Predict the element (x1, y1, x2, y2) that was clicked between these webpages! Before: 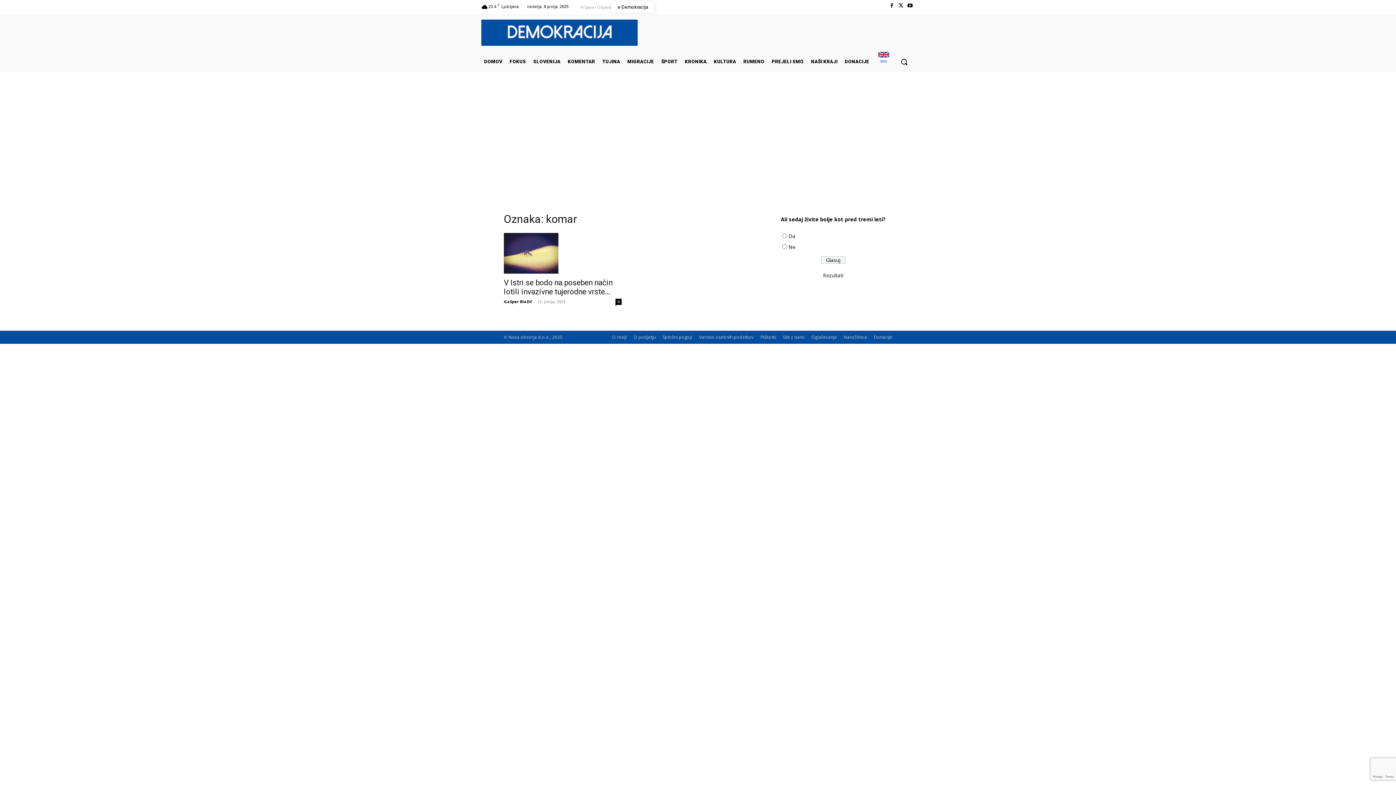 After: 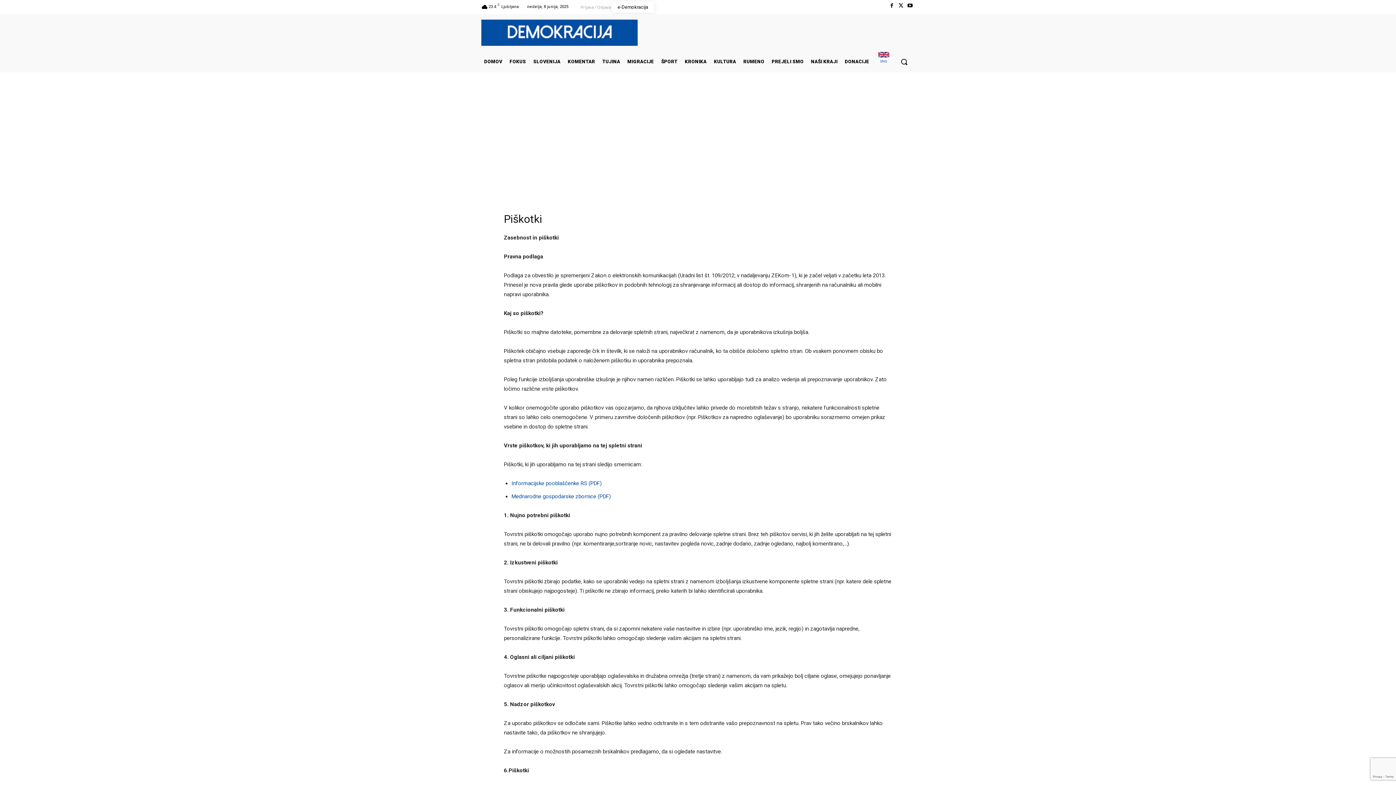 Action: label: Piškotki bbox: (760, 334, 776, 340)